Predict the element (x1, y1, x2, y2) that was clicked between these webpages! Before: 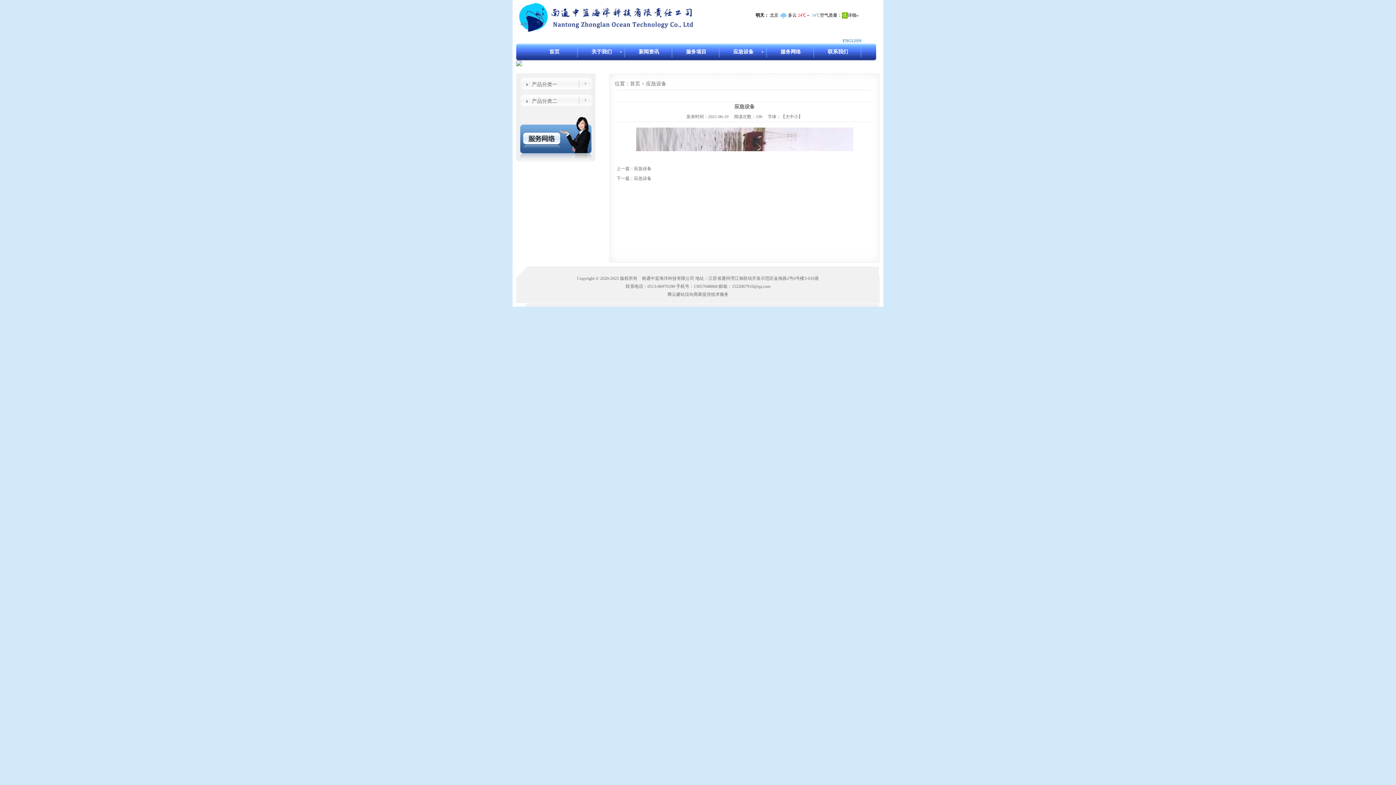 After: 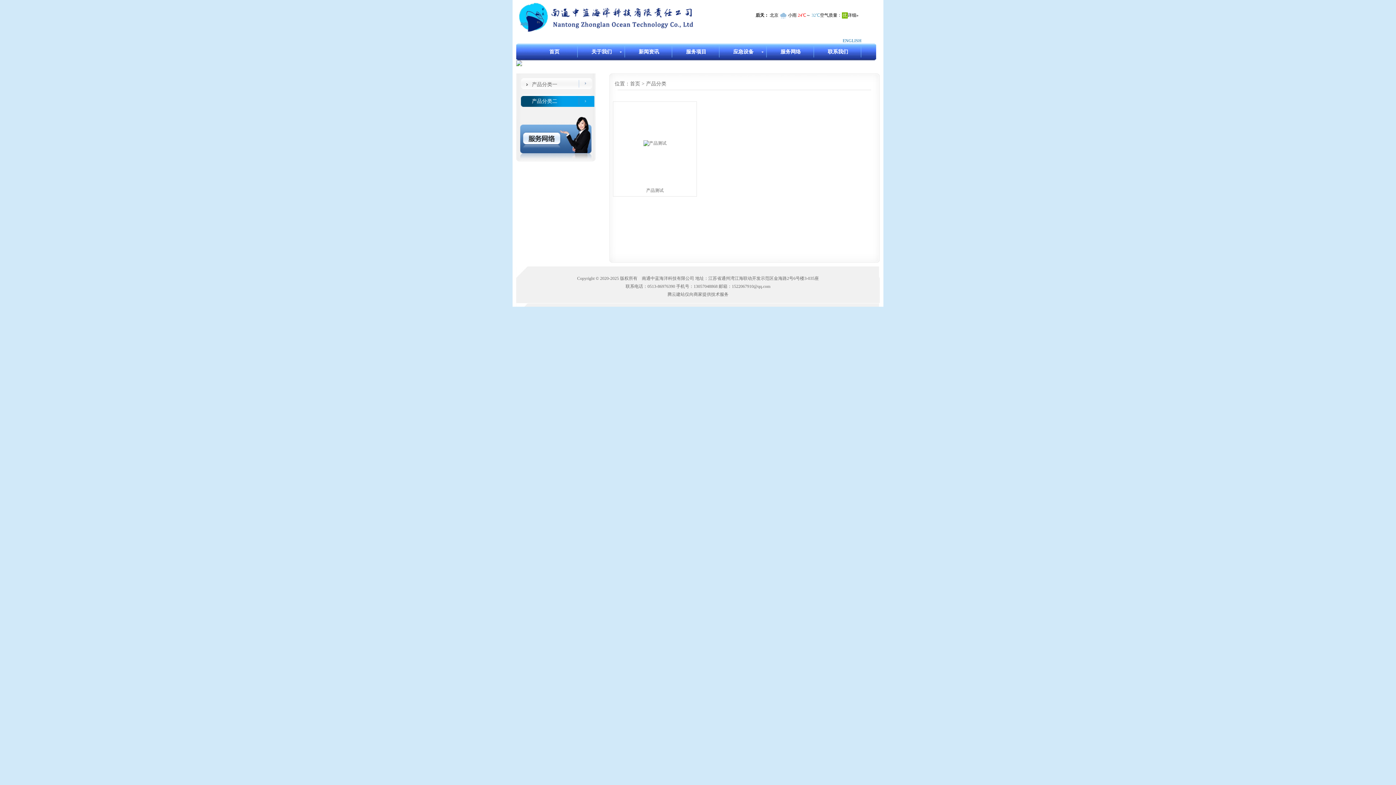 Action: label: 产品分类二 bbox: (521, 95, 594, 108)